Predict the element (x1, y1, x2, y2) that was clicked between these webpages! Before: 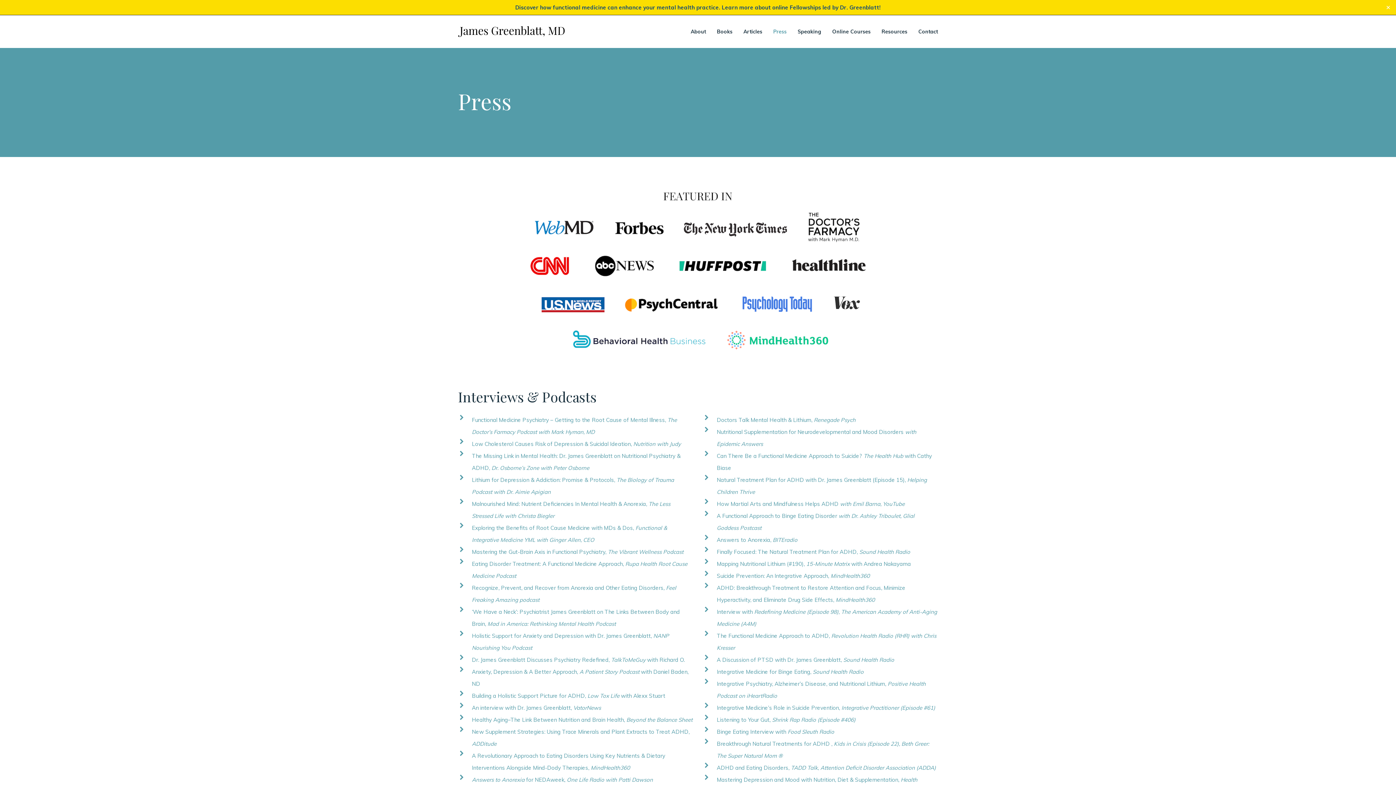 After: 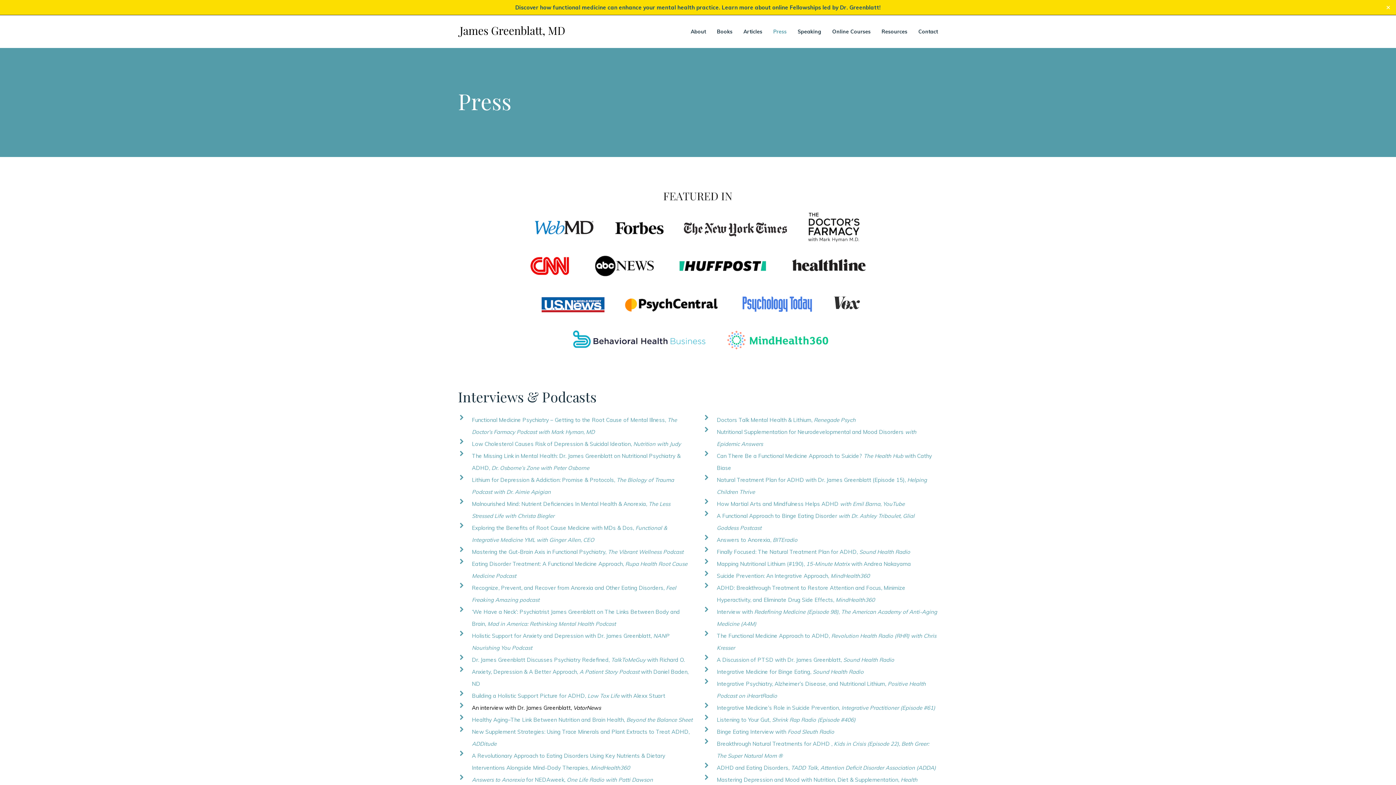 Action: label: An interview with Dr. James Greenblatt, VatorNews bbox: (472, 704, 601, 711)